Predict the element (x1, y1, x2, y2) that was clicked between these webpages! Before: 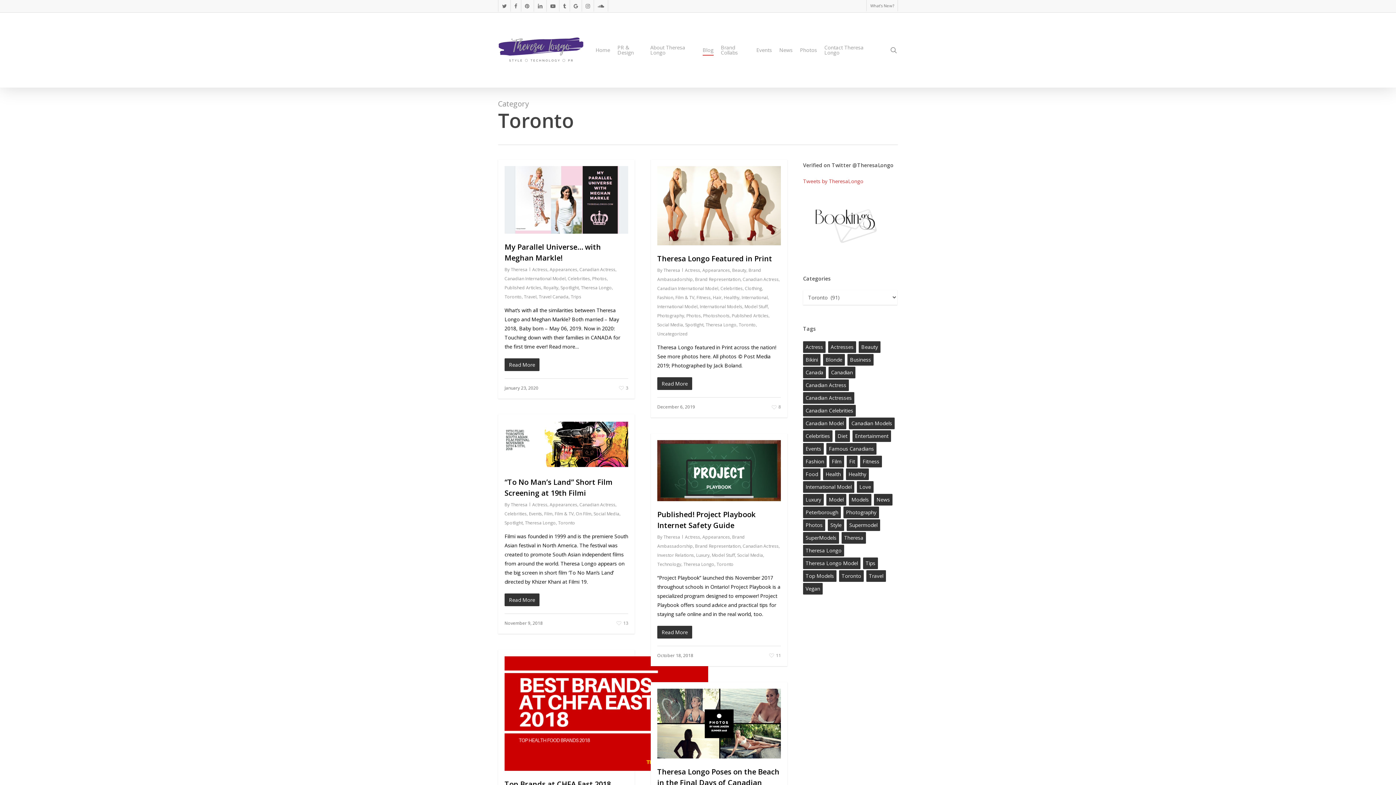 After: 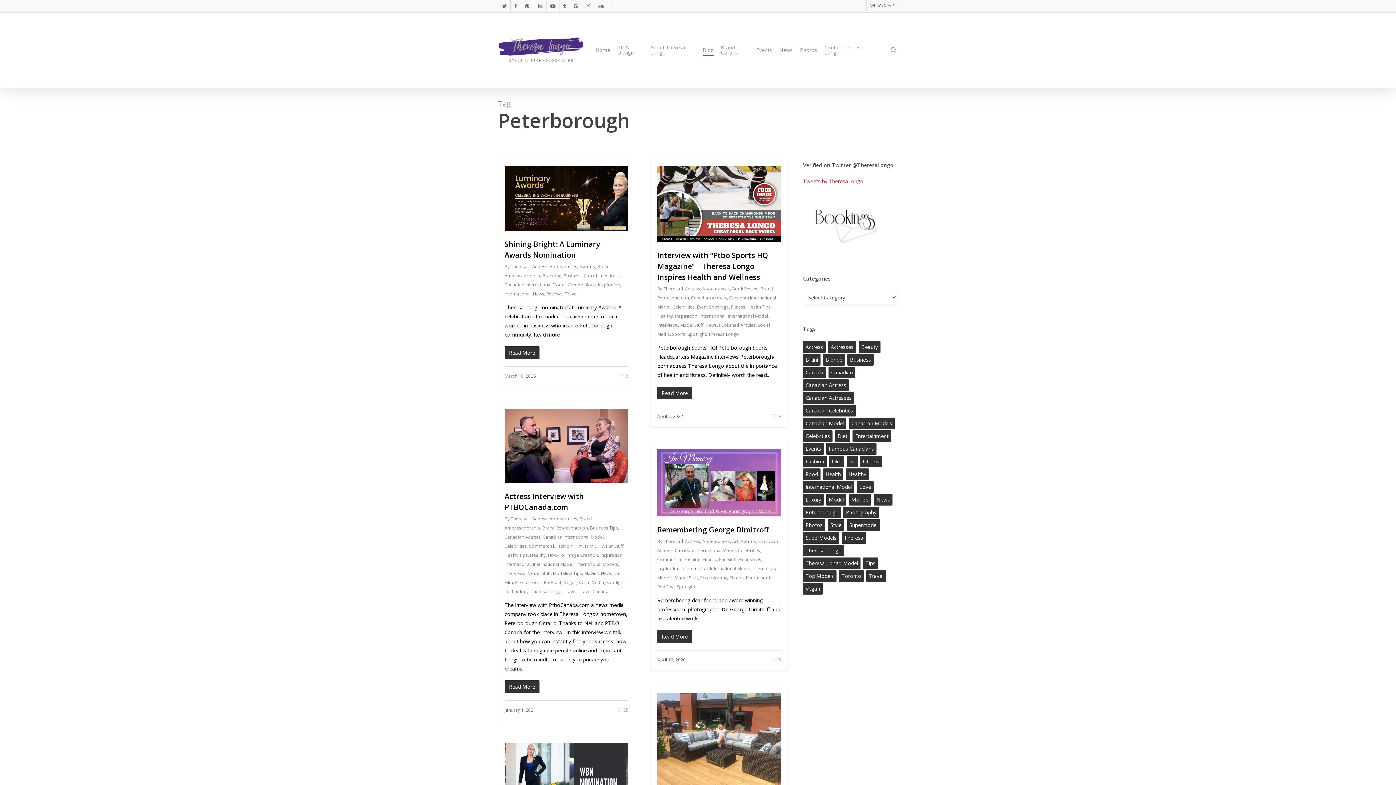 Action: bbox: (803, 506, 841, 518) label: Peterborough (23 items)